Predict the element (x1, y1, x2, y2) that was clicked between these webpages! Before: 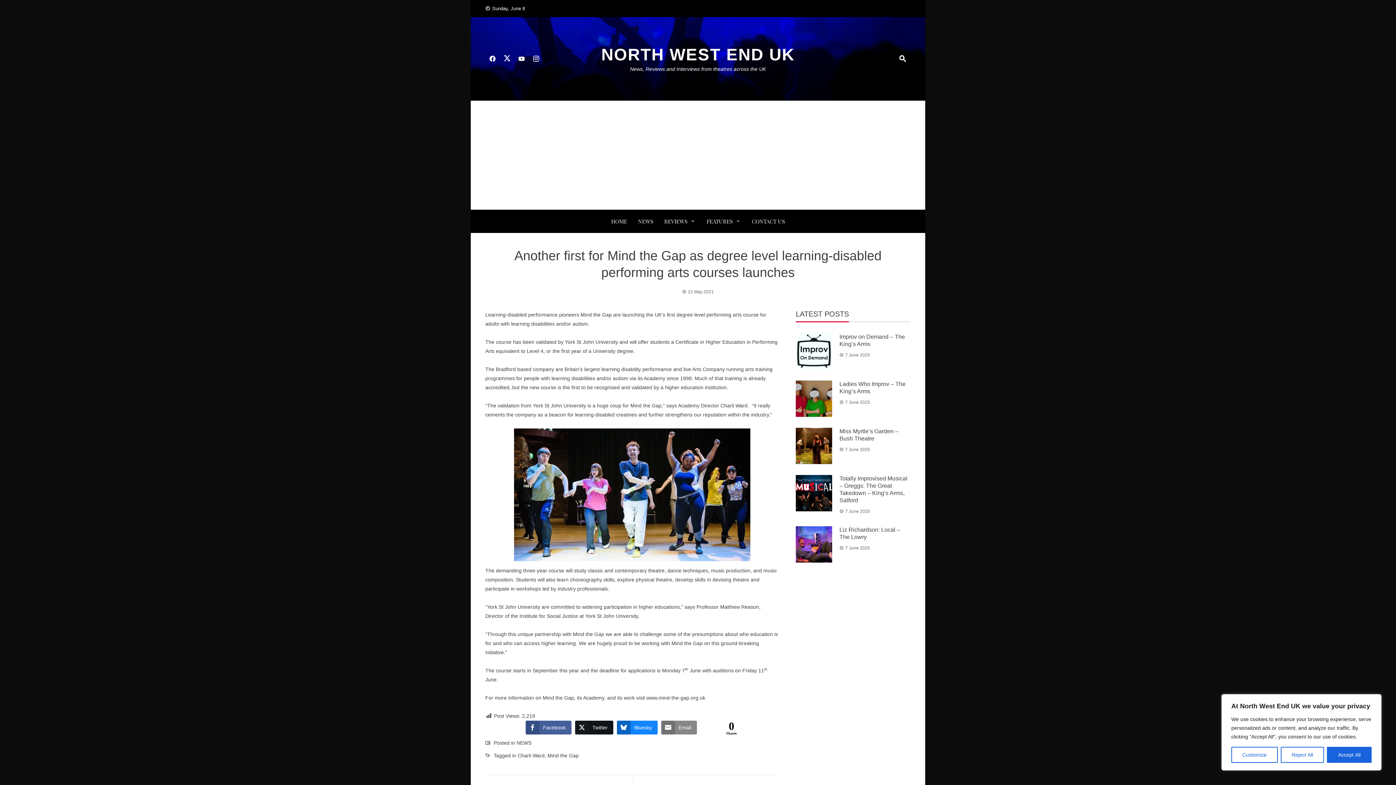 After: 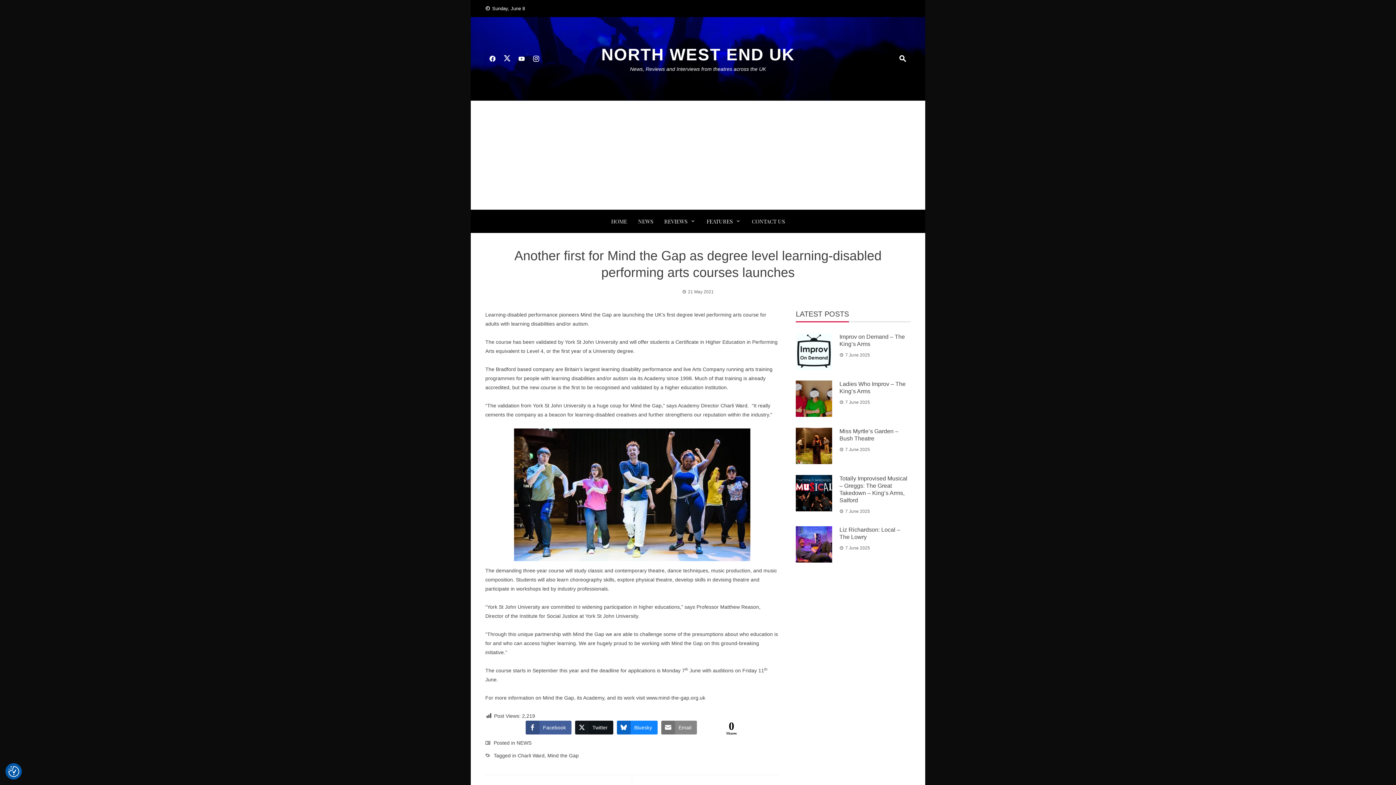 Action: bbox: (1280, 747, 1324, 763) label: Reject All